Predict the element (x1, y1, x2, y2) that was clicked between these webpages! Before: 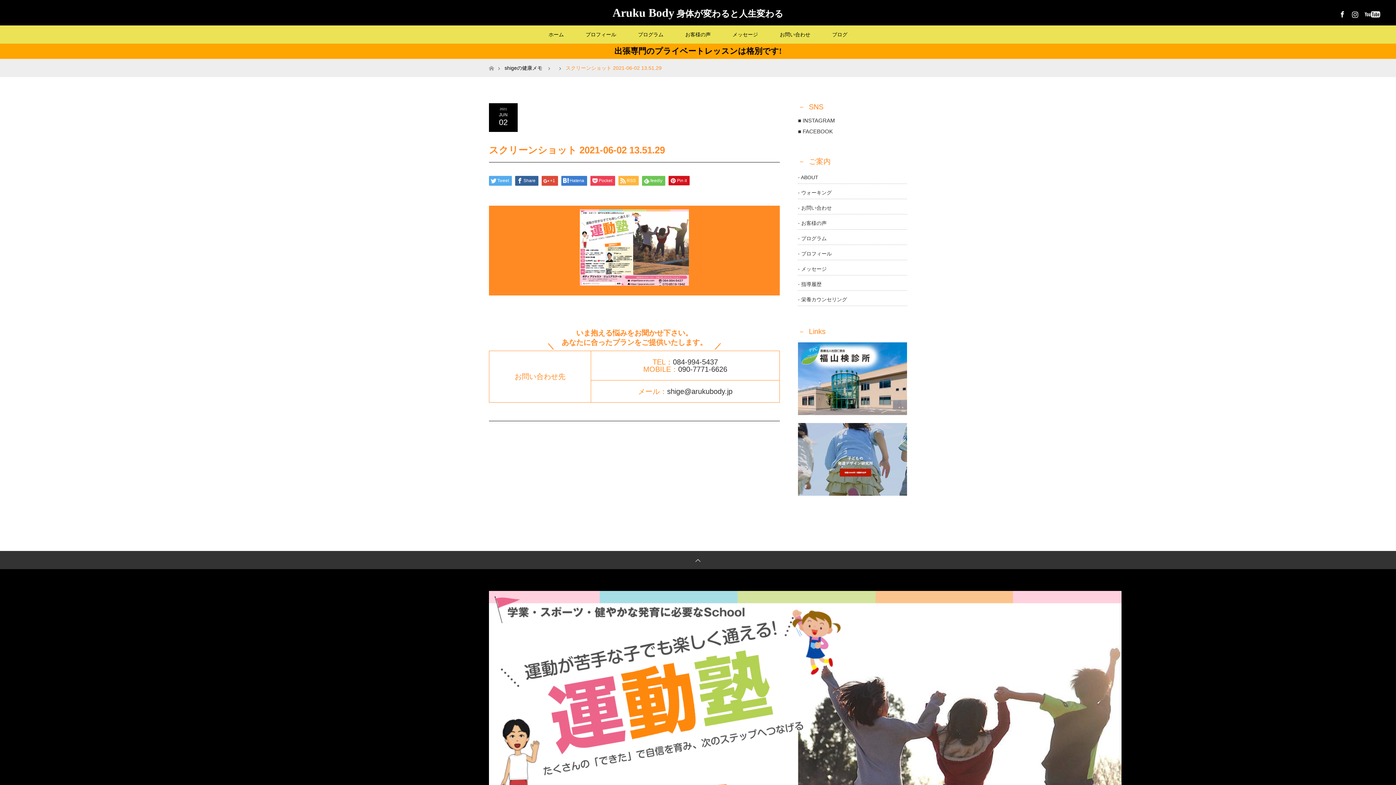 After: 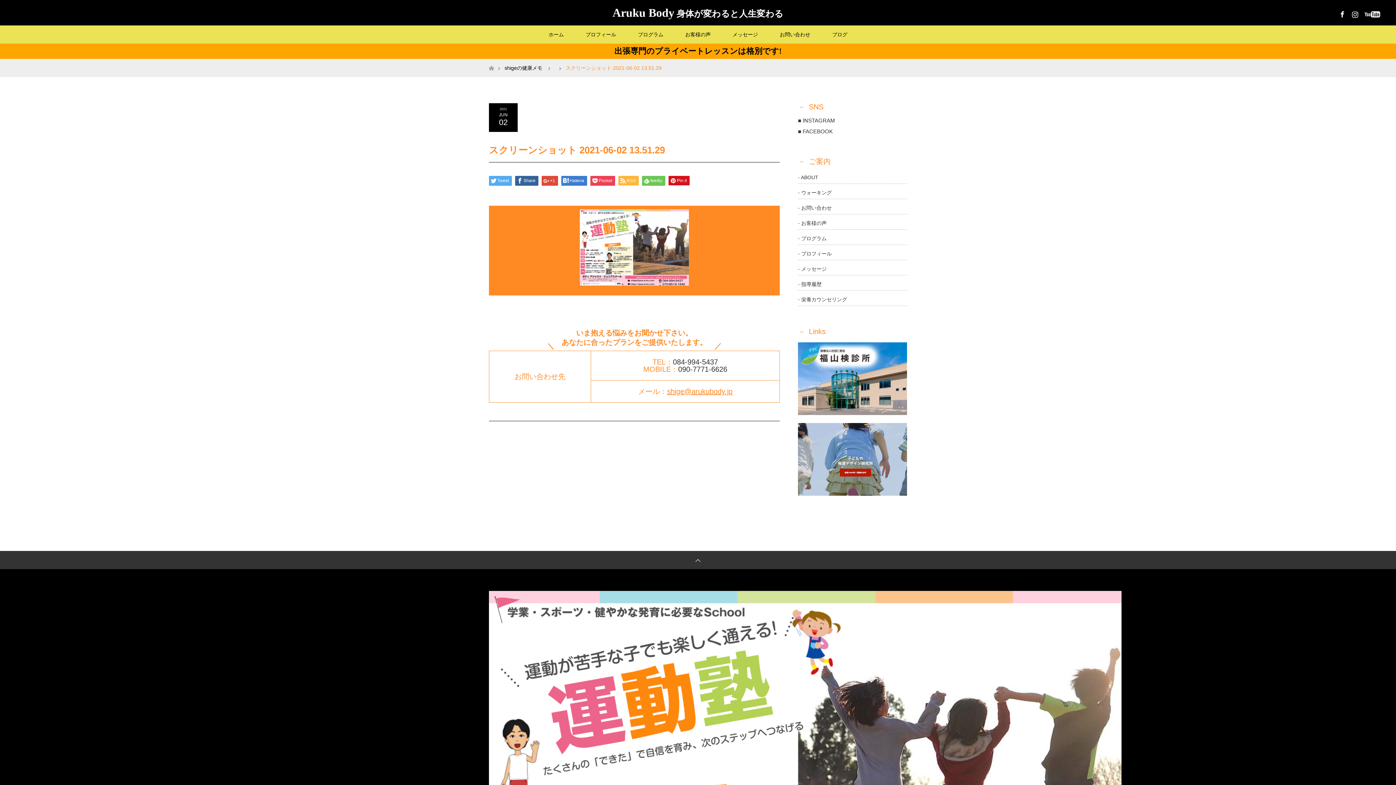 Action: label: shige@arukubody.jp bbox: (667, 387, 732, 395)